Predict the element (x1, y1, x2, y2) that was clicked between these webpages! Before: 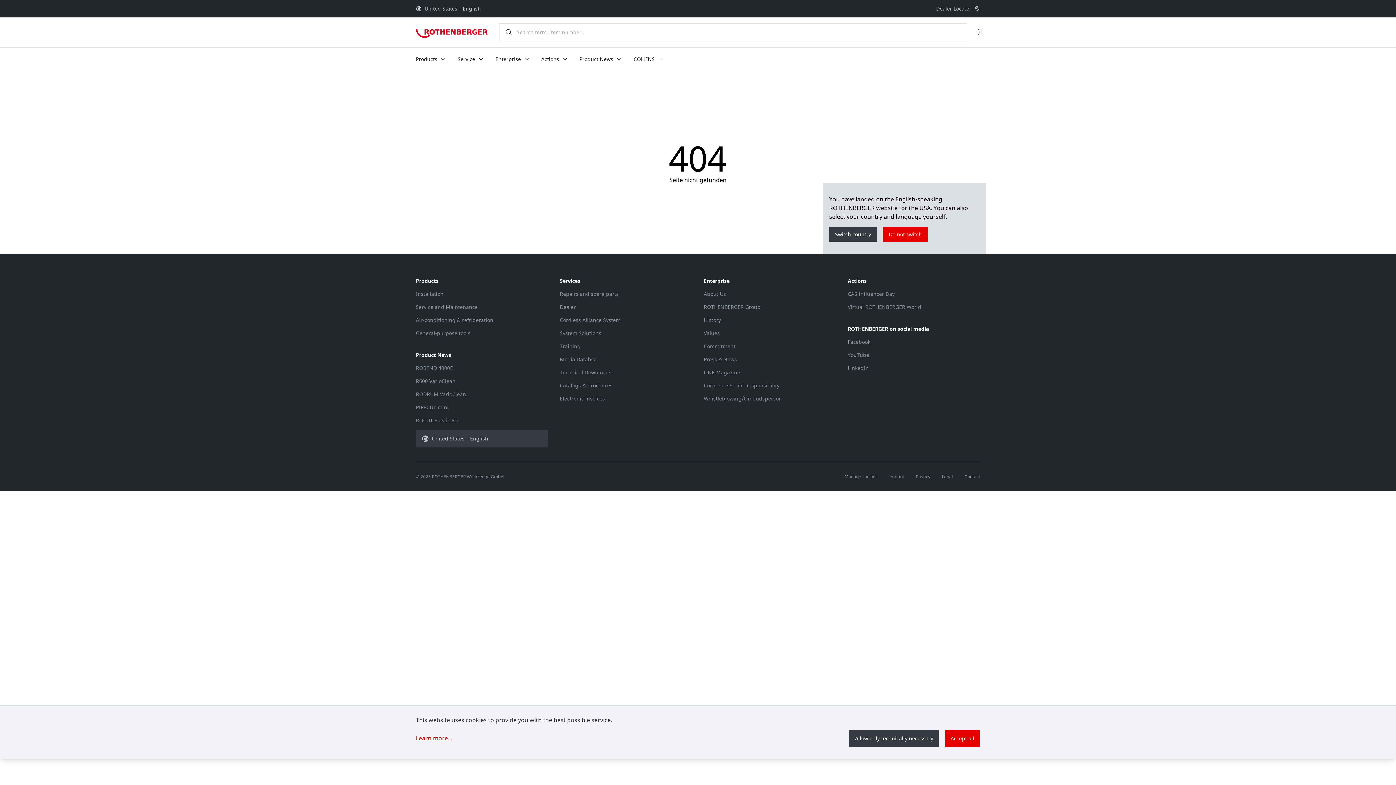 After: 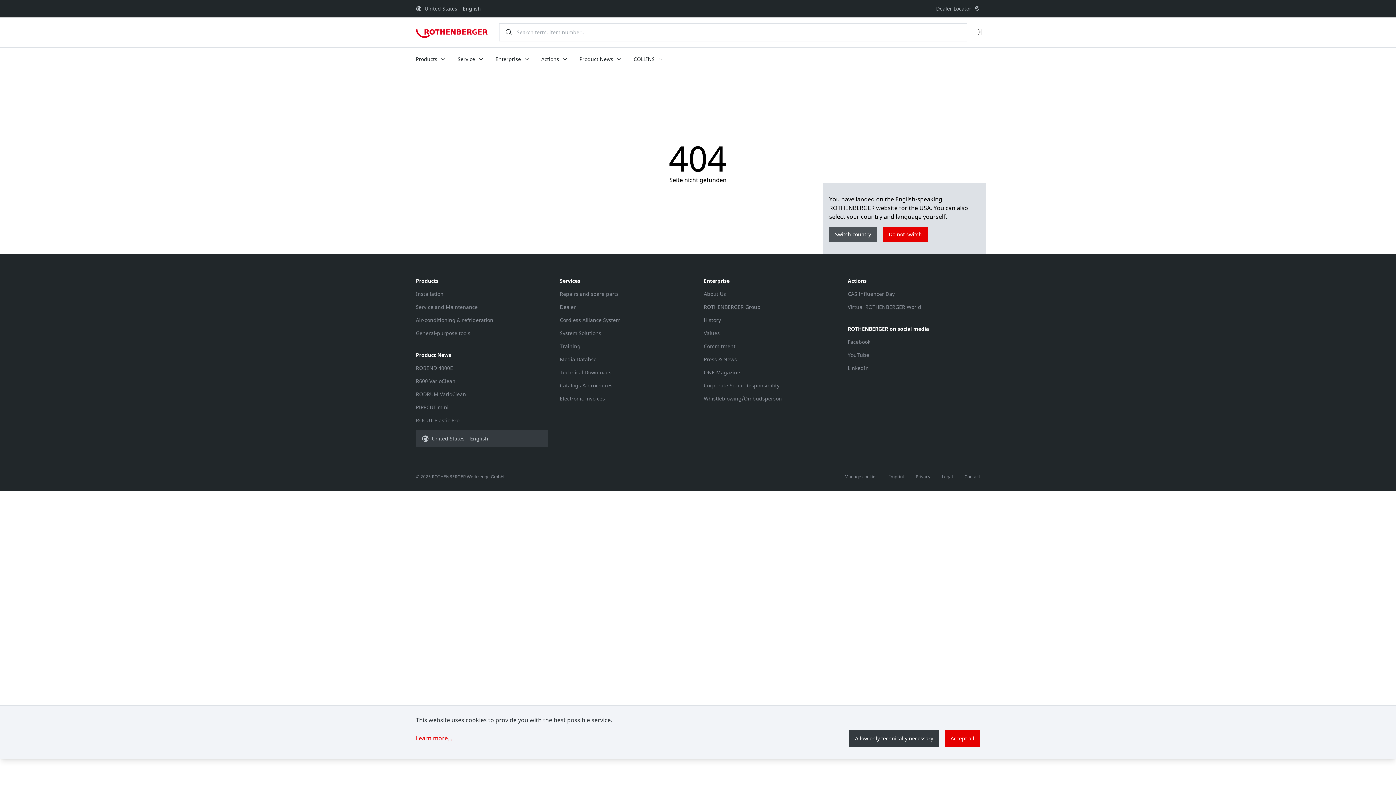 Action: bbox: (829, 227, 877, 241) label: Switch country